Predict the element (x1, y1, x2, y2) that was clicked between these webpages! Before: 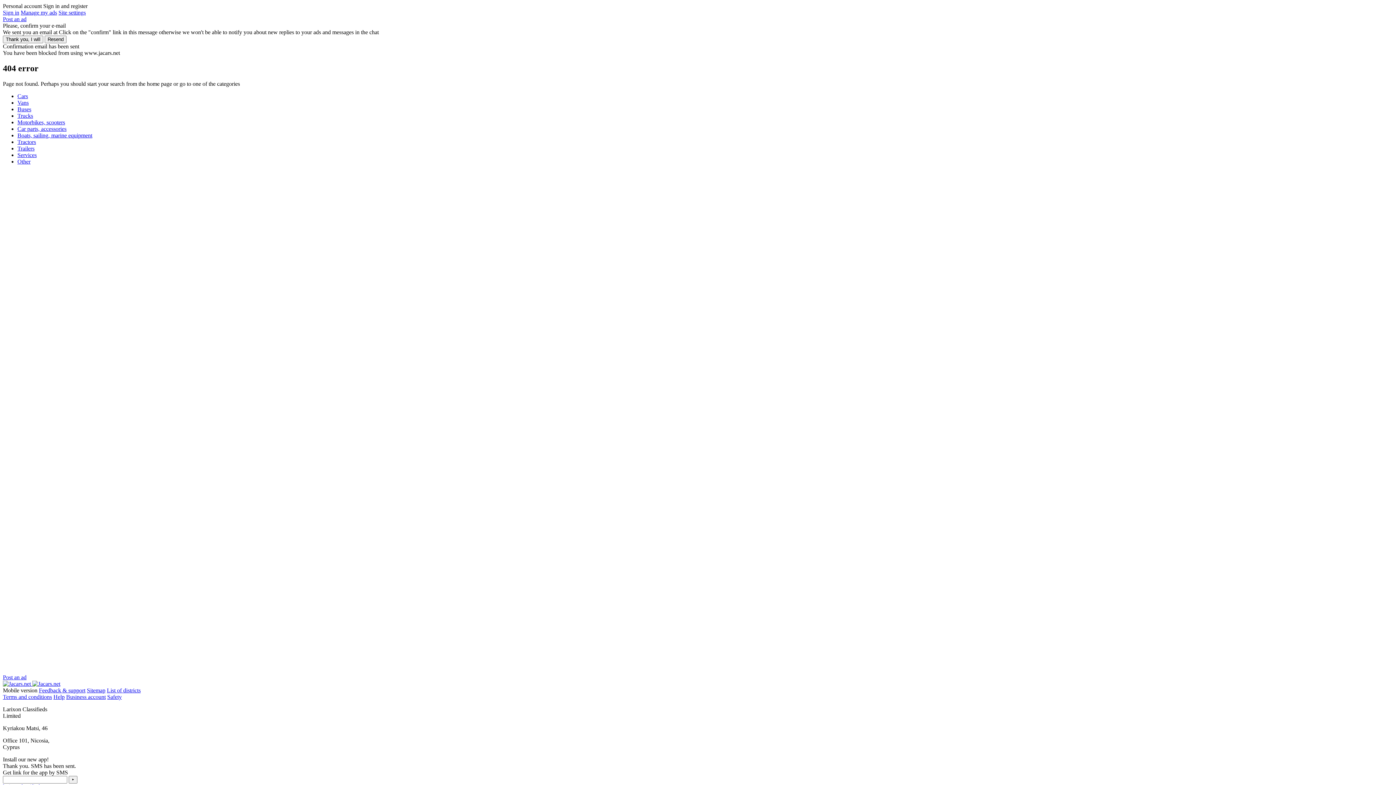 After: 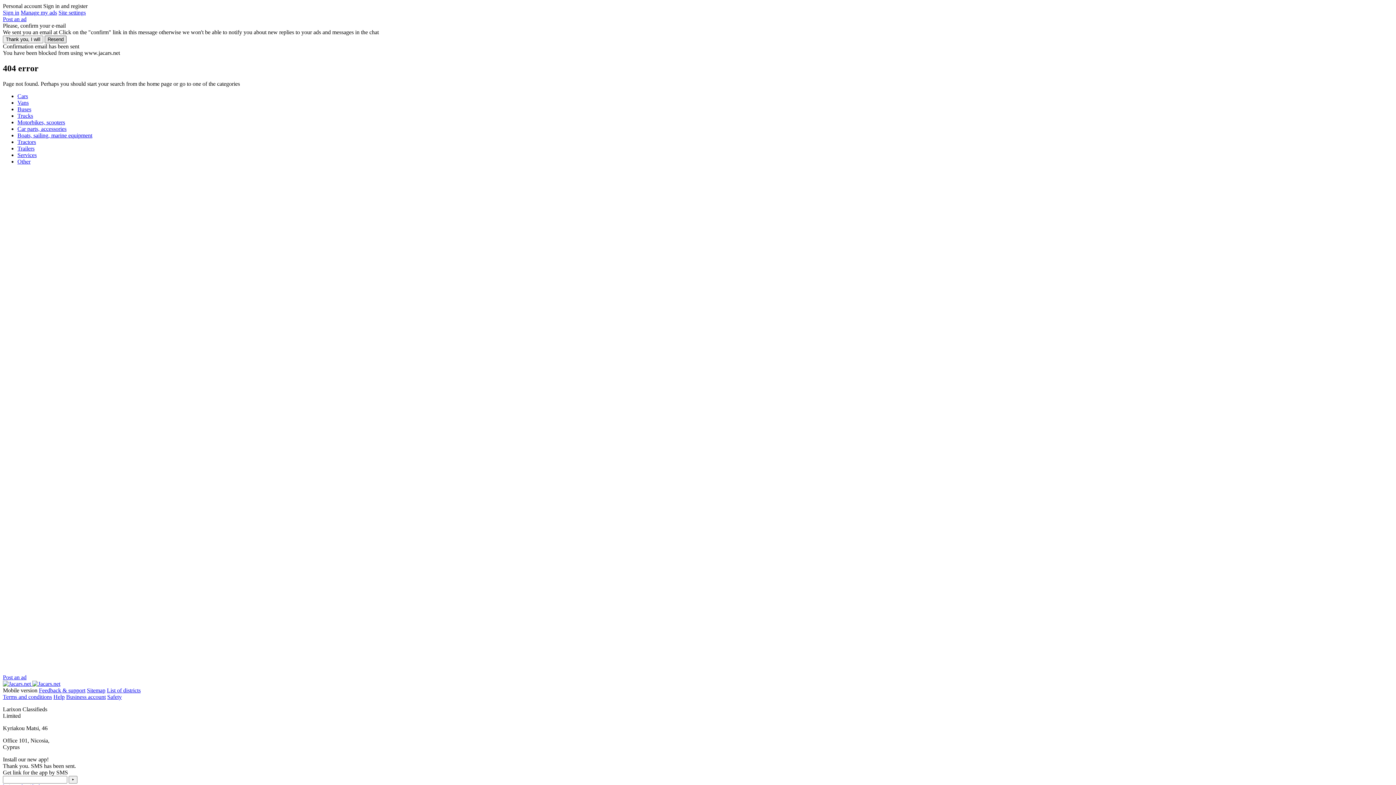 Action: bbox: (44, 35, 66, 43) label: Resend